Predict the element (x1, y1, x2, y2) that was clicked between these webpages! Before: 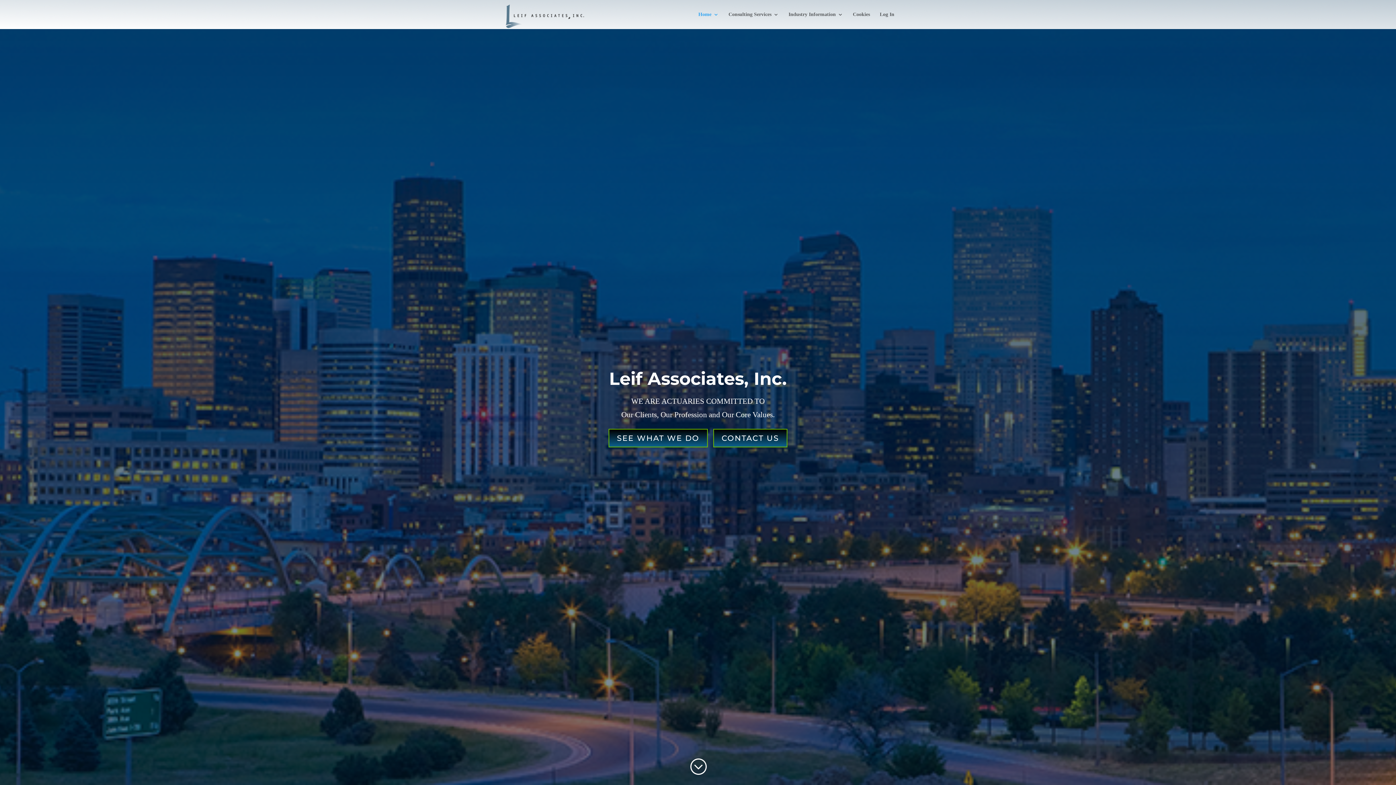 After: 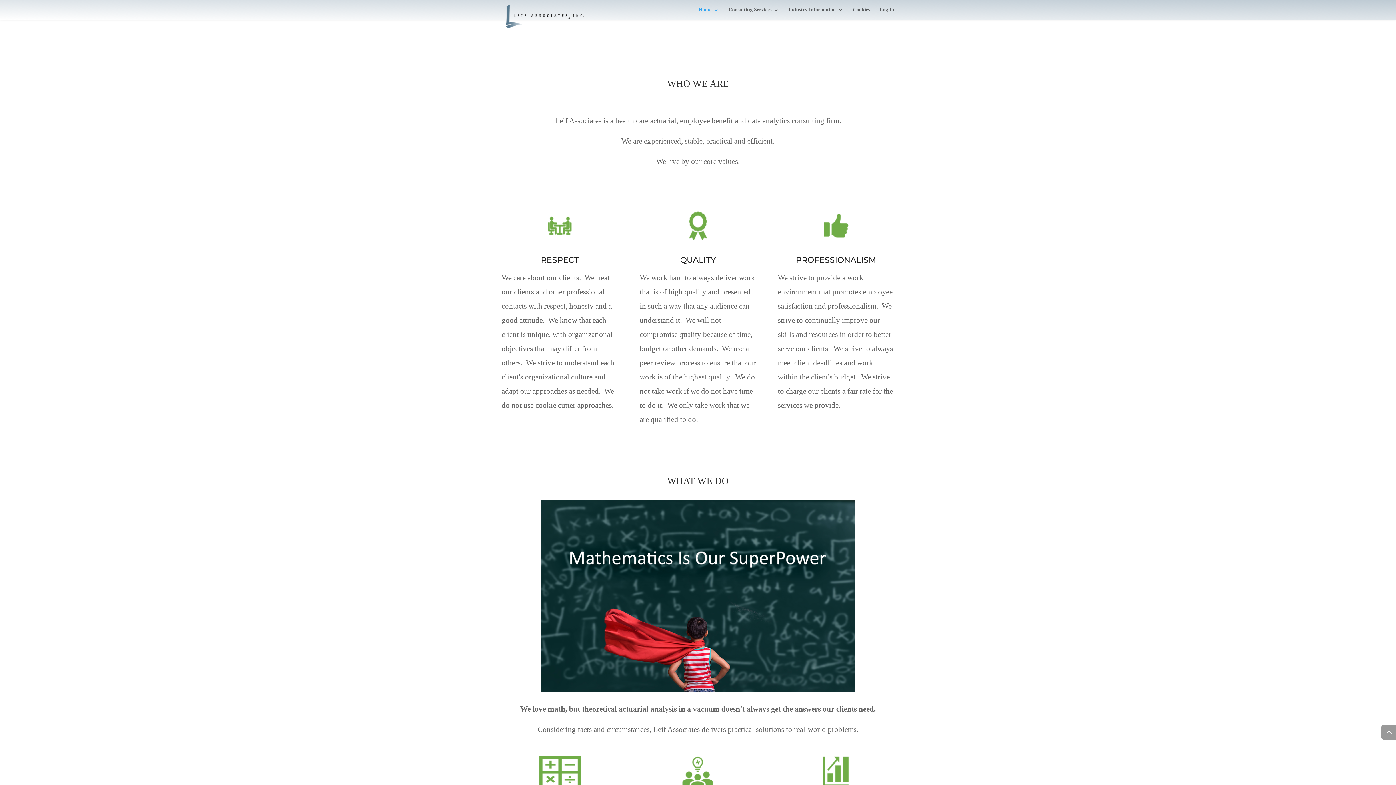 Action: label: ; bbox: (689, 757, 706, 778)